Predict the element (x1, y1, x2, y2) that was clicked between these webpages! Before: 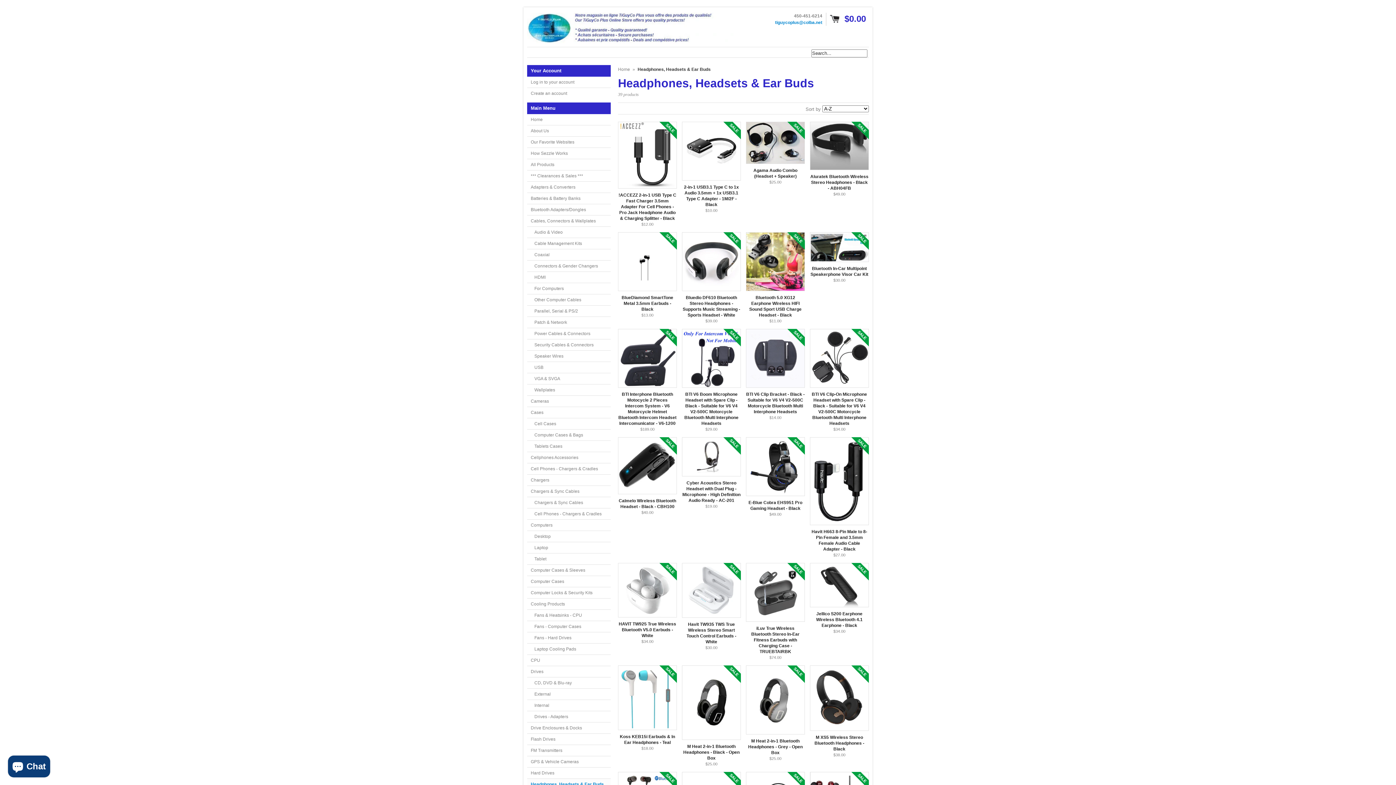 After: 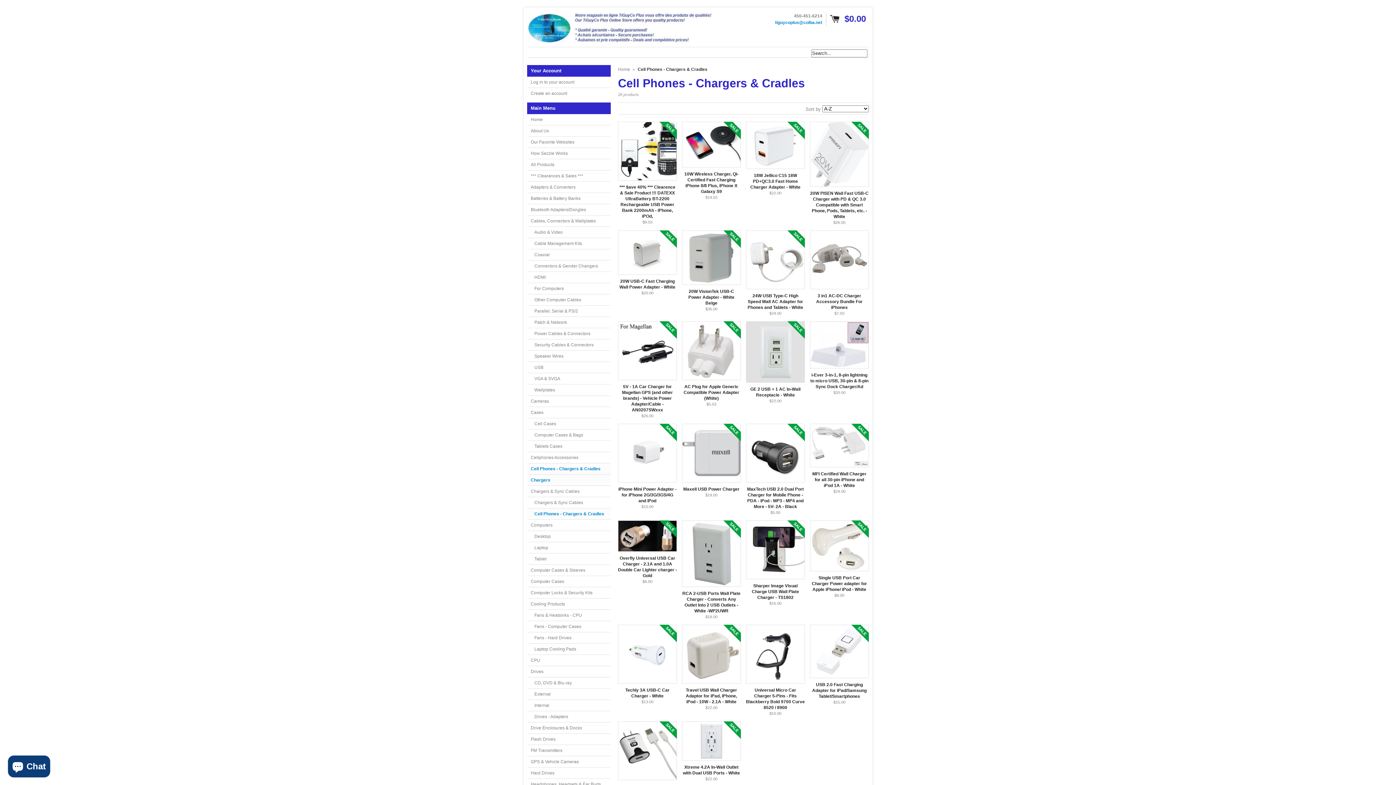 Action: bbox: (527, 508, 610, 520) label: Cell Phones - Chargers & Cradles